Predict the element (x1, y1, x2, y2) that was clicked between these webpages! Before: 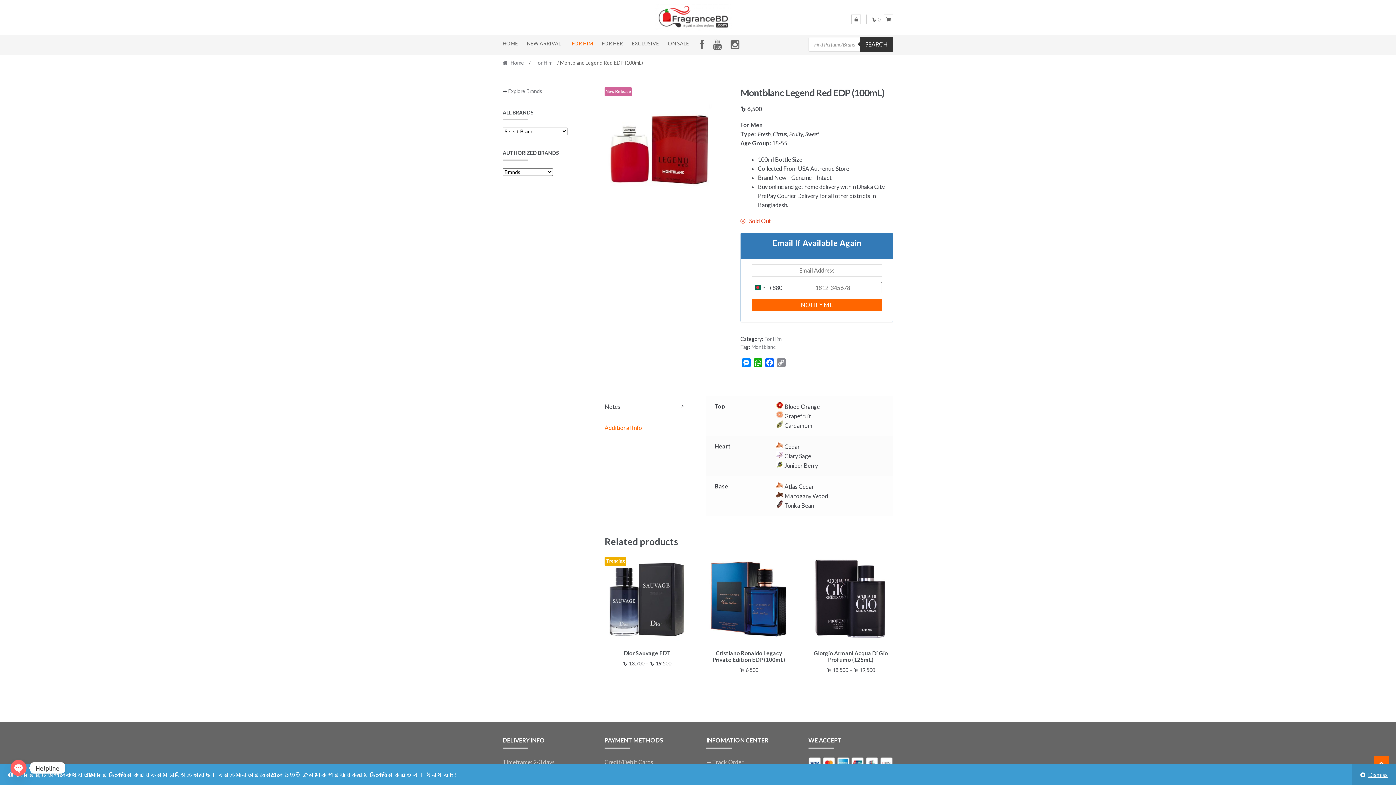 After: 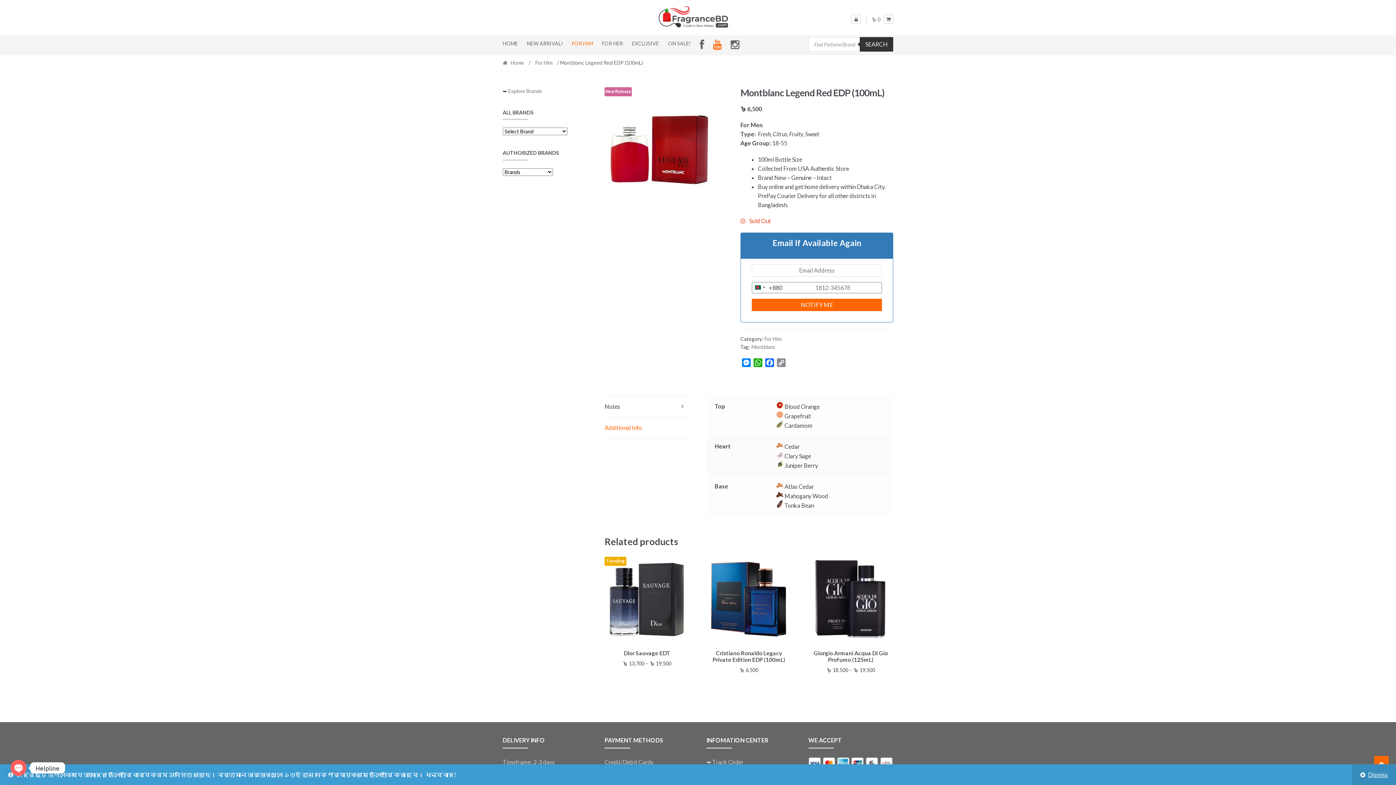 Action: label: YOUTUBE bbox: (708, 35, 726, 55)